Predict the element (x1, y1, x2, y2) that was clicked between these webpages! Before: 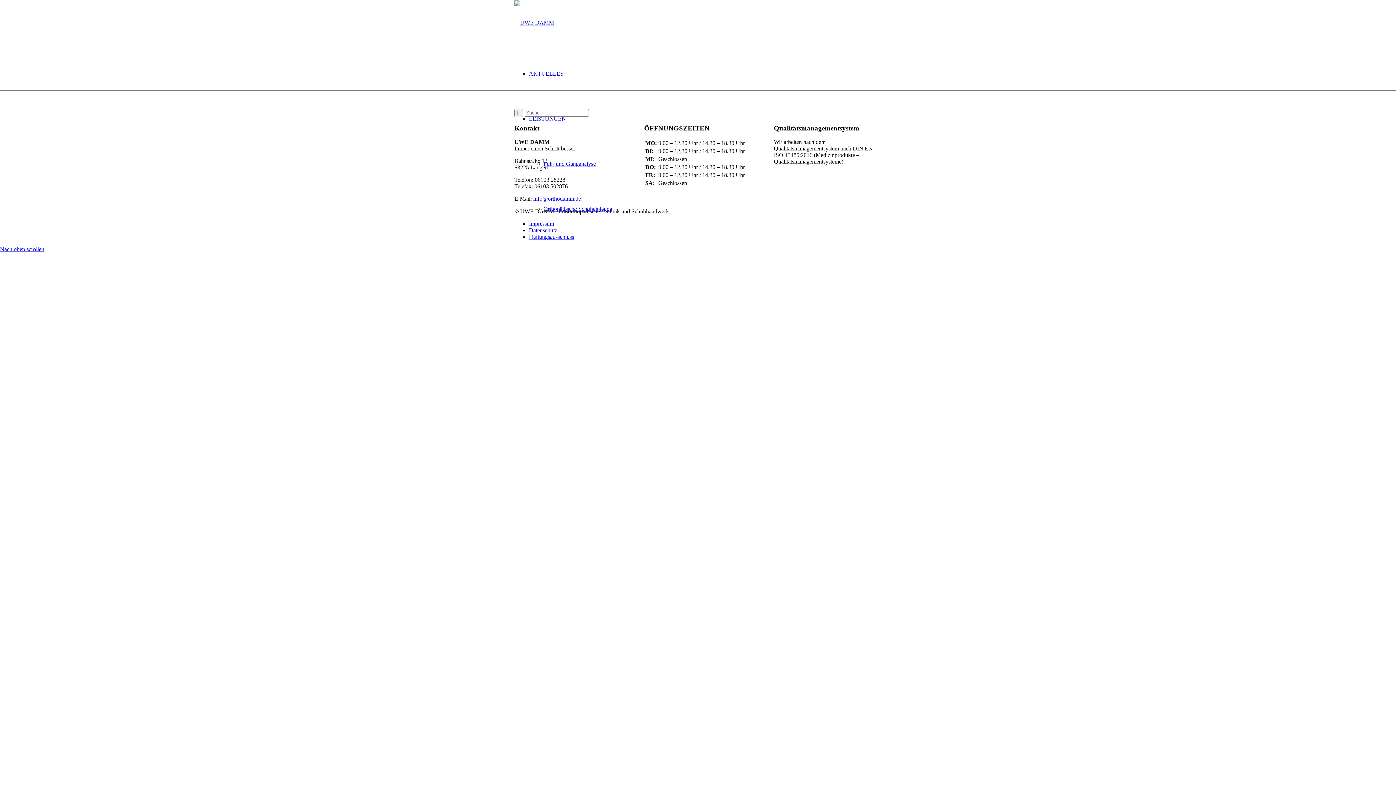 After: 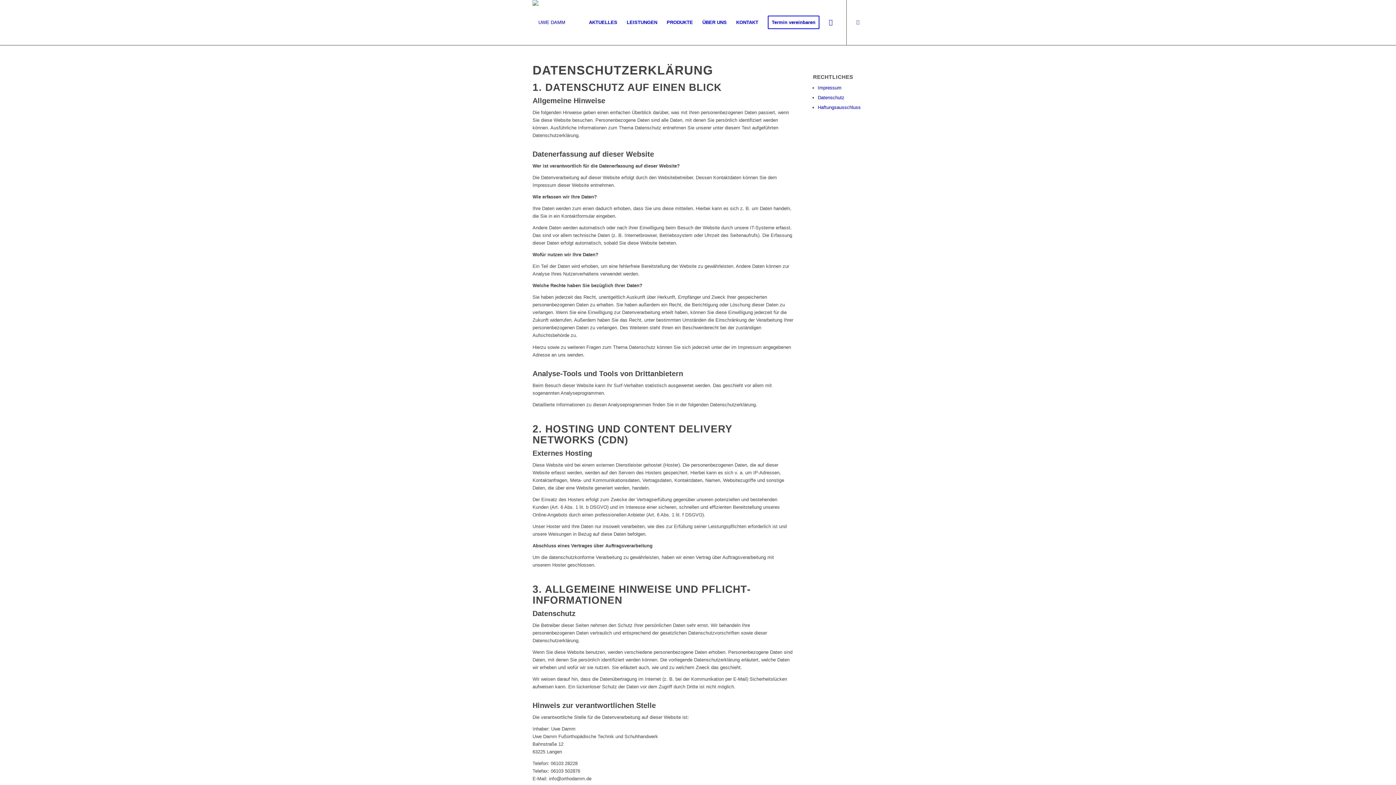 Action: label: Datenschutz bbox: (529, 227, 557, 233)